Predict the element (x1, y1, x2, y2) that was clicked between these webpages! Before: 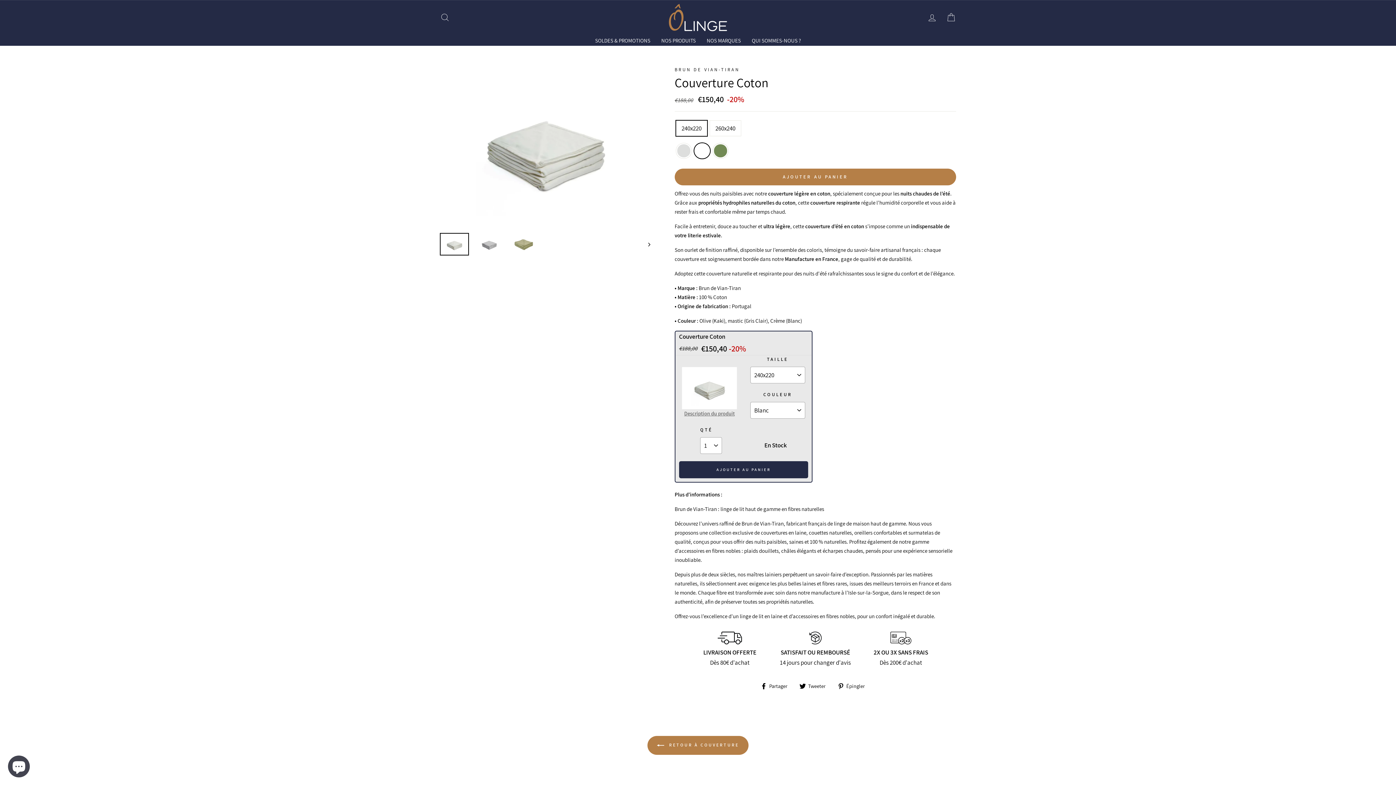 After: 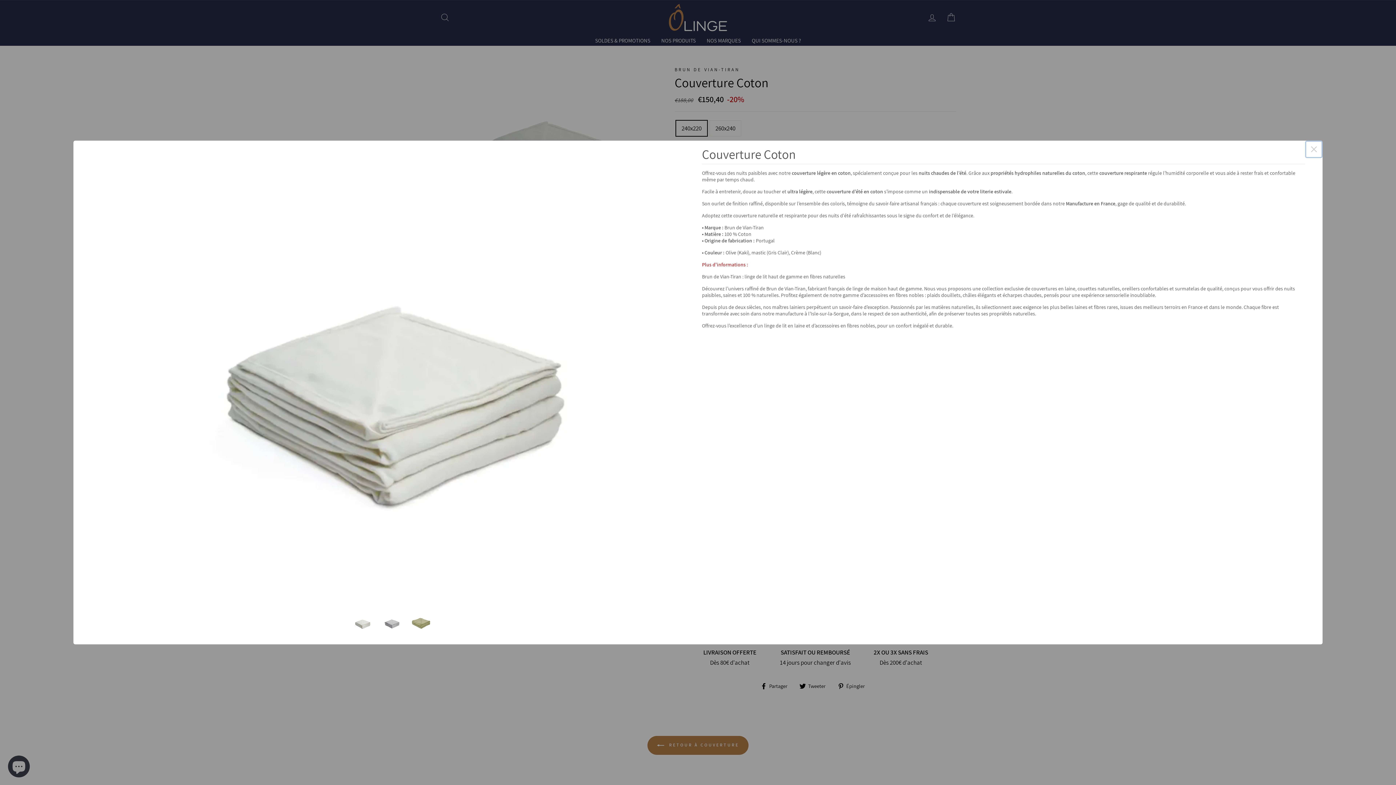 Action: bbox: (684, 409, 734, 418) label: Description du produit